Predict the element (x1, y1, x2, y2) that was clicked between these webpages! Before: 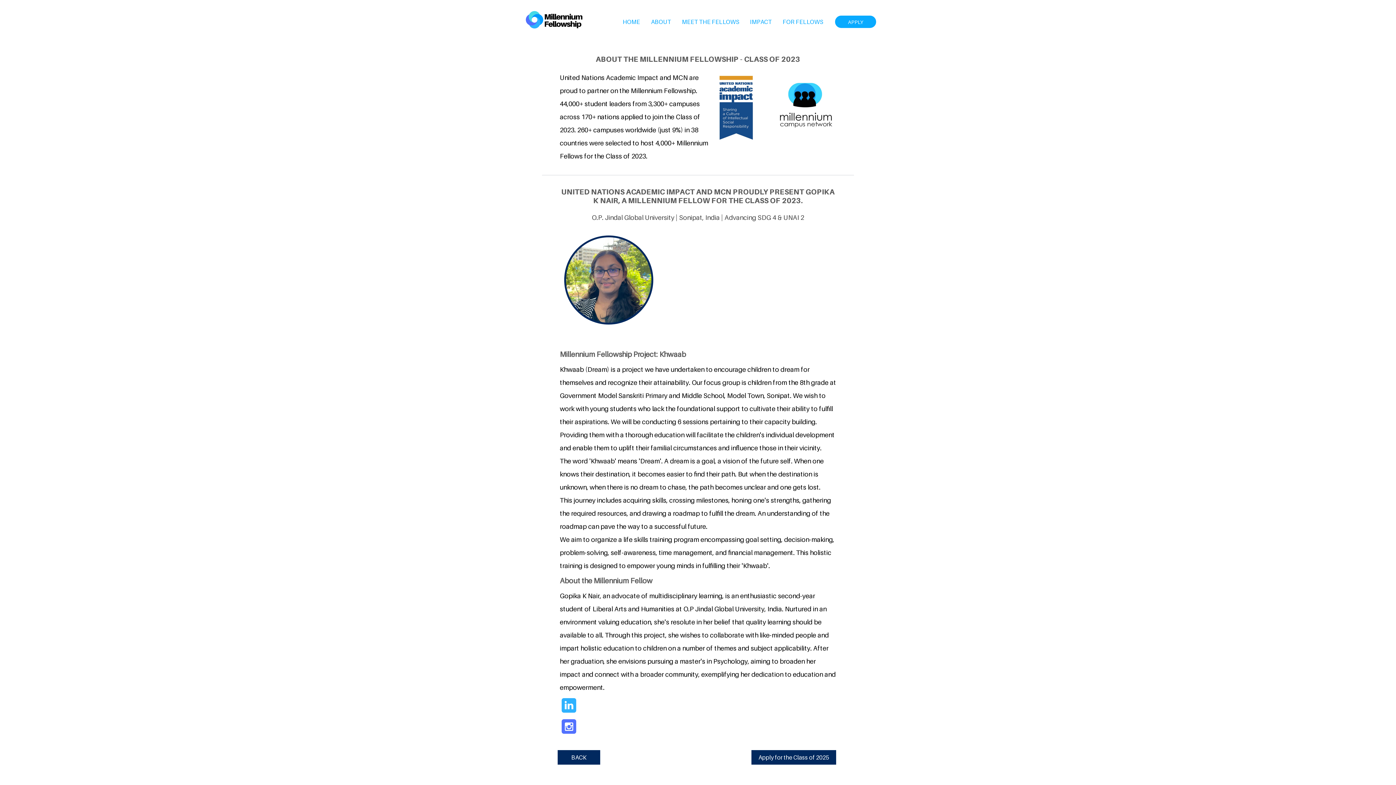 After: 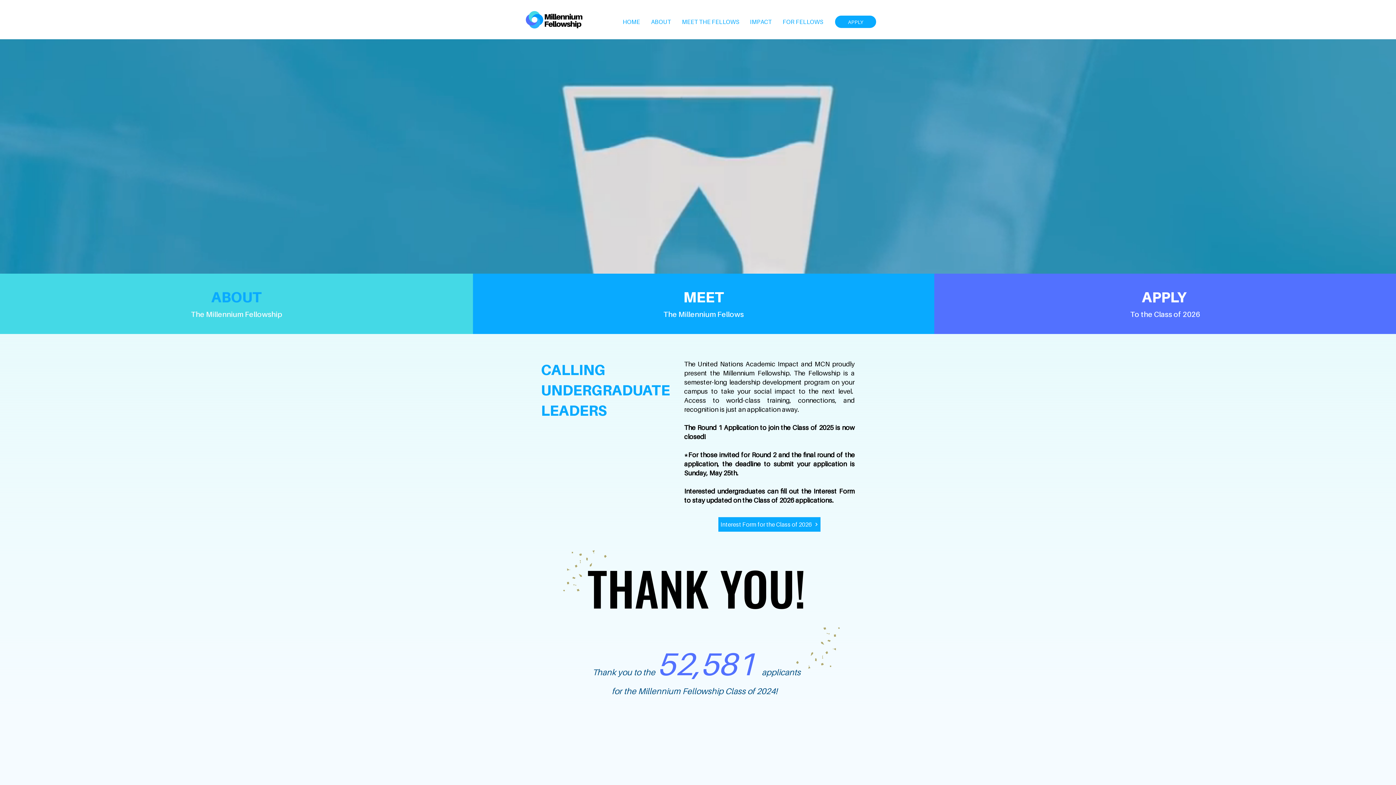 Action: bbox: (617, 12, 645, 30) label: HOME